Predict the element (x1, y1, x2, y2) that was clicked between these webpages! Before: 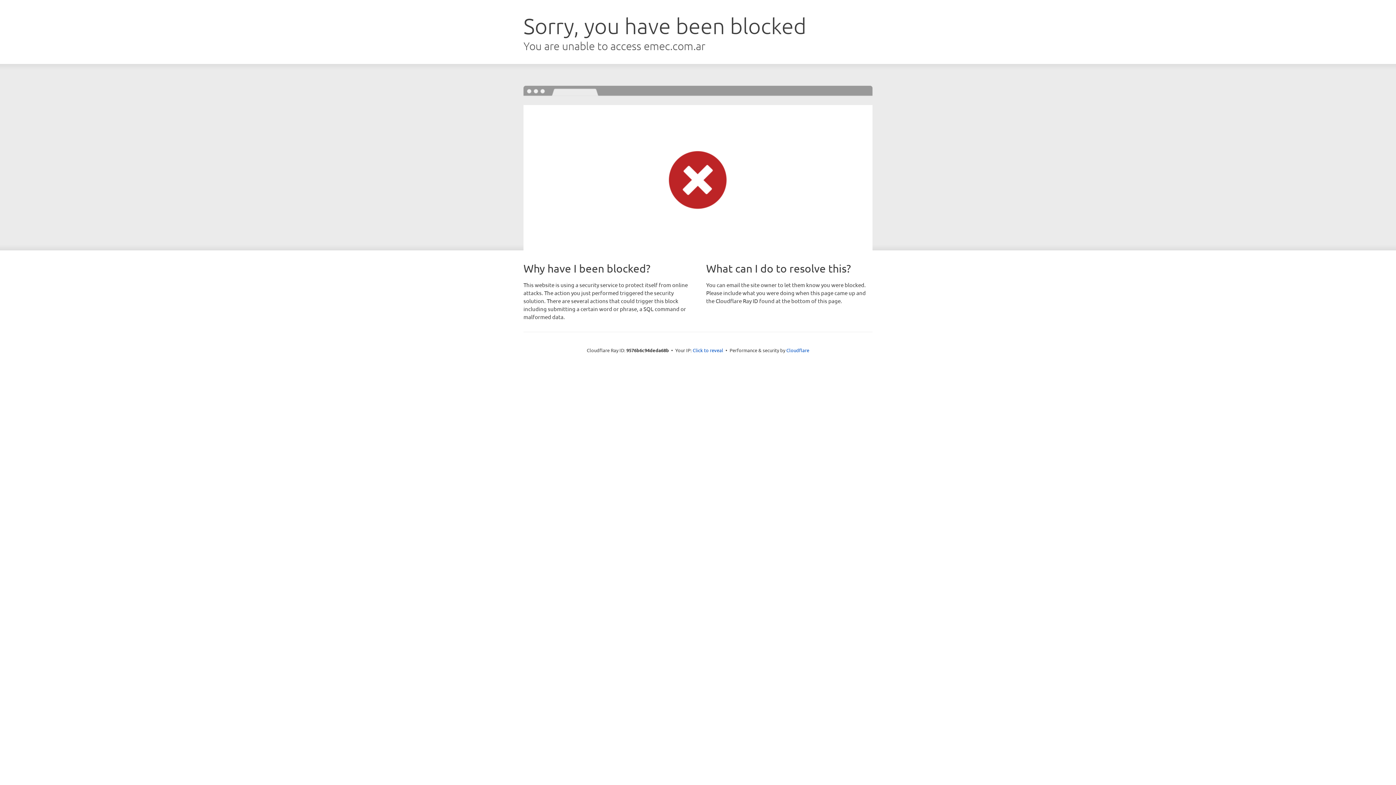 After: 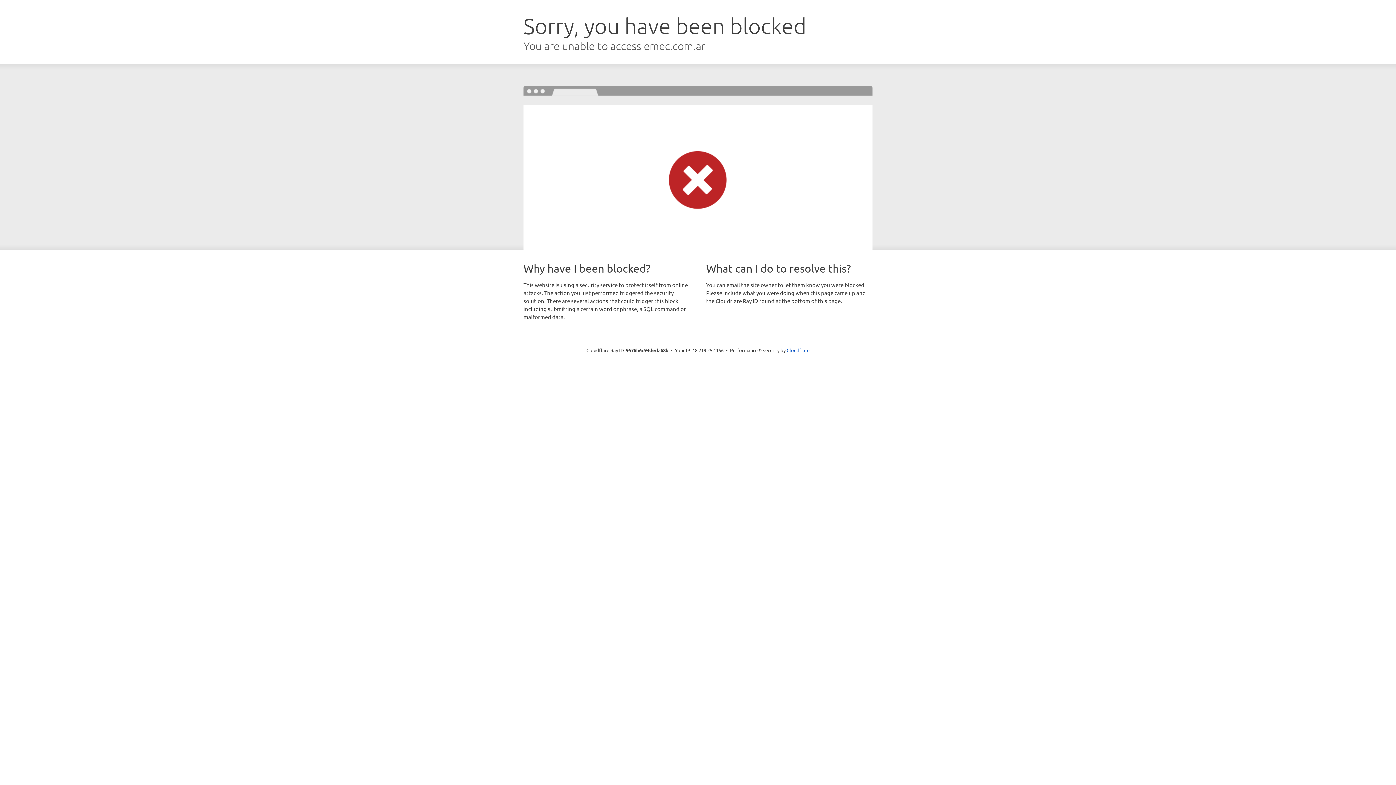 Action: bbox: (692, 346, 723, 353) label: Click to reveal